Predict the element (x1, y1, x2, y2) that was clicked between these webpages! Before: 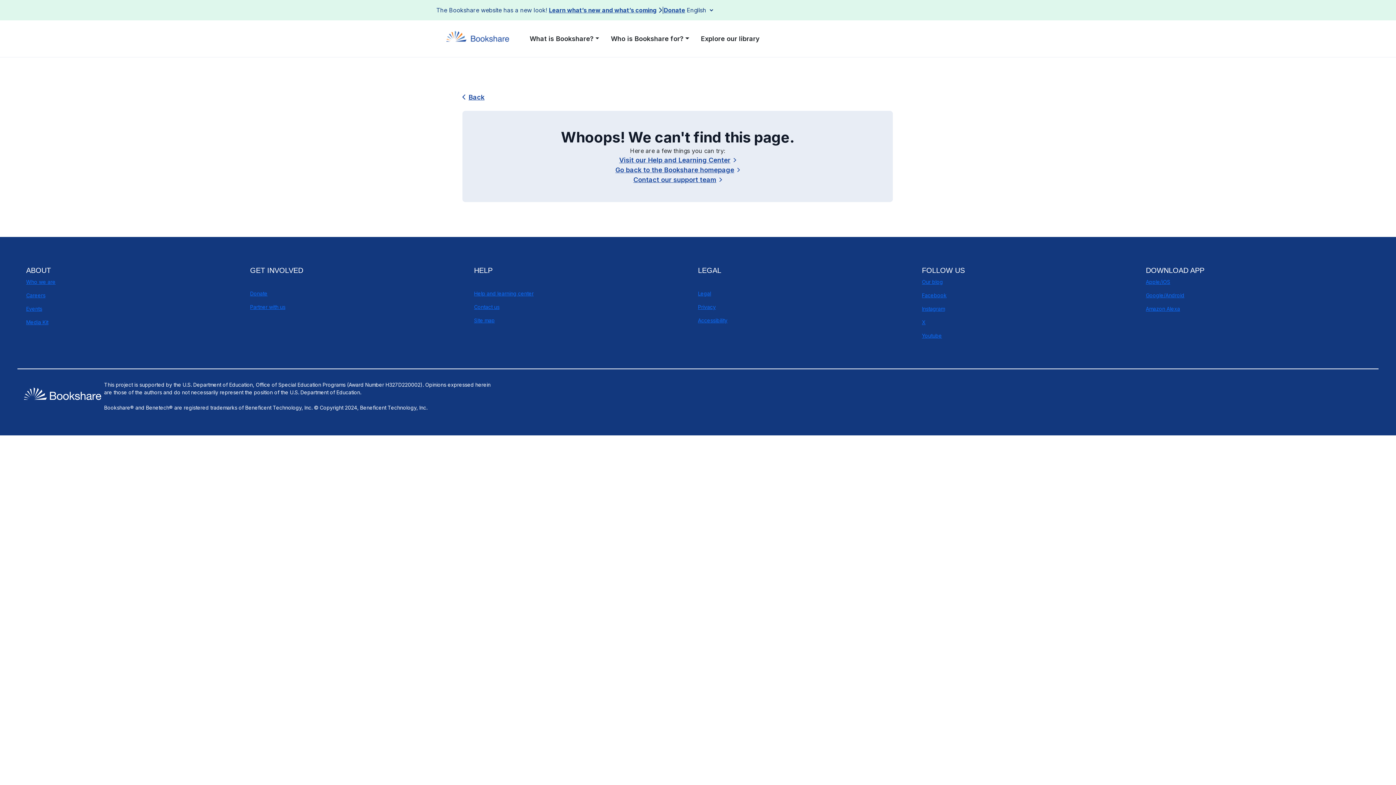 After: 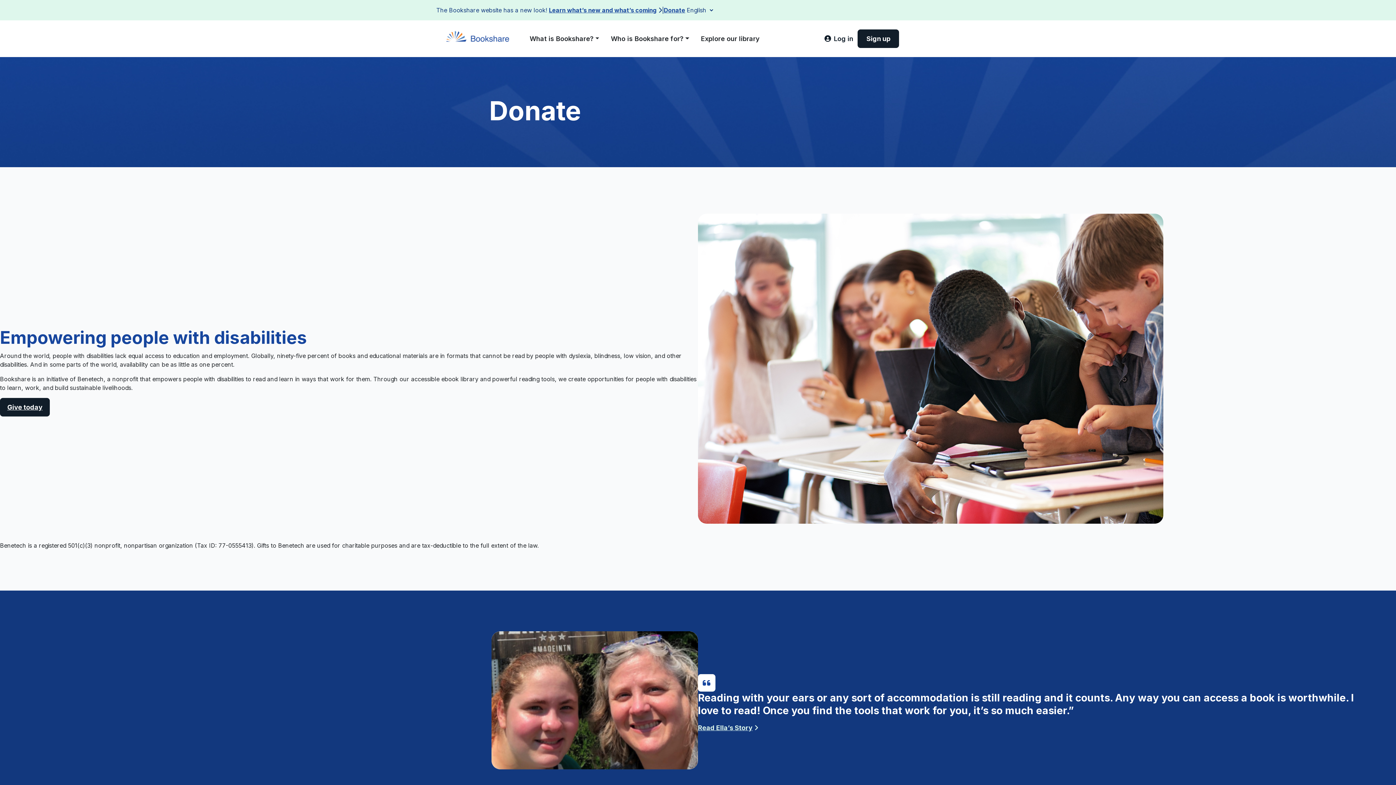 Action: label: Donate bbox: (250, 290, 267, 296)